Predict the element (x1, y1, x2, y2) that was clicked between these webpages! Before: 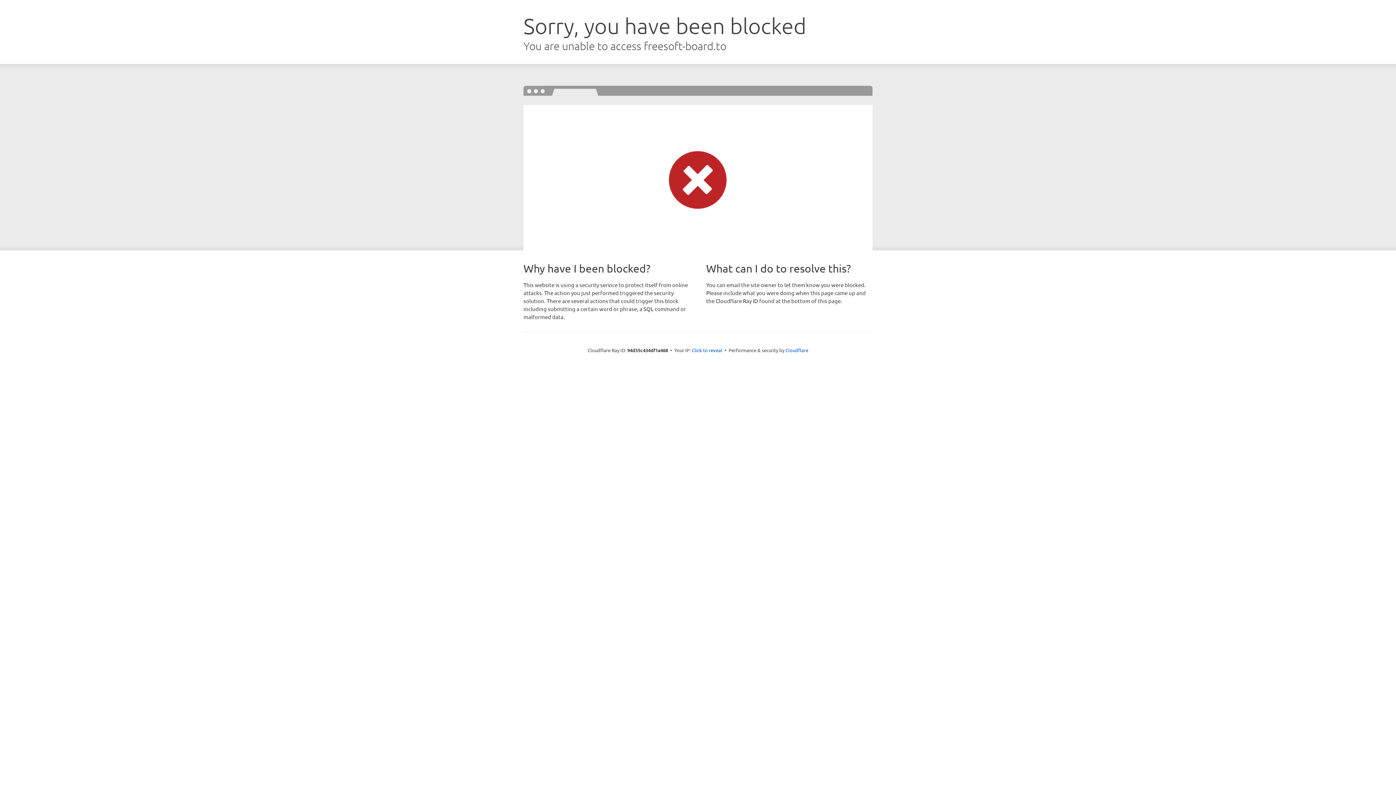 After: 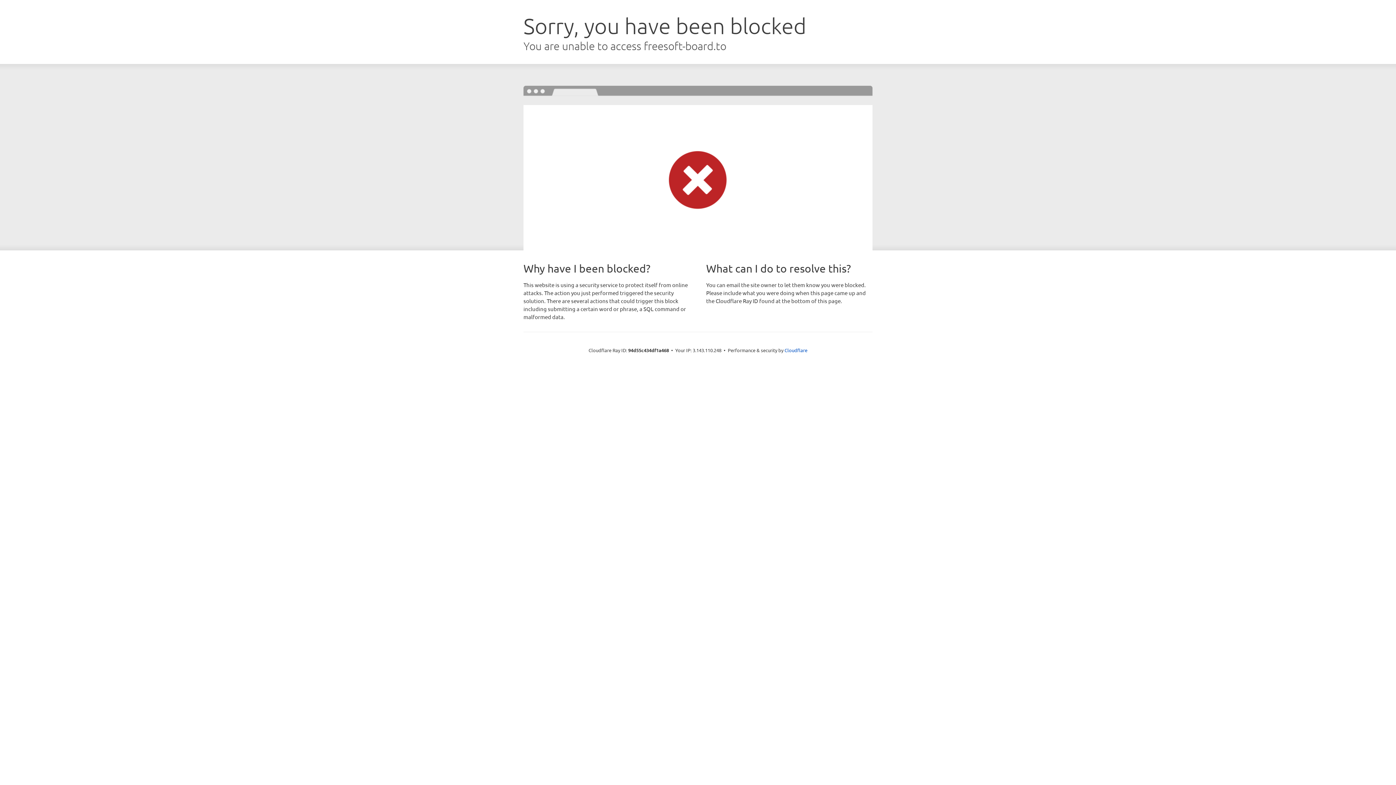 Action: bbox: (692, 346, 722, 353) label: Click to reveal